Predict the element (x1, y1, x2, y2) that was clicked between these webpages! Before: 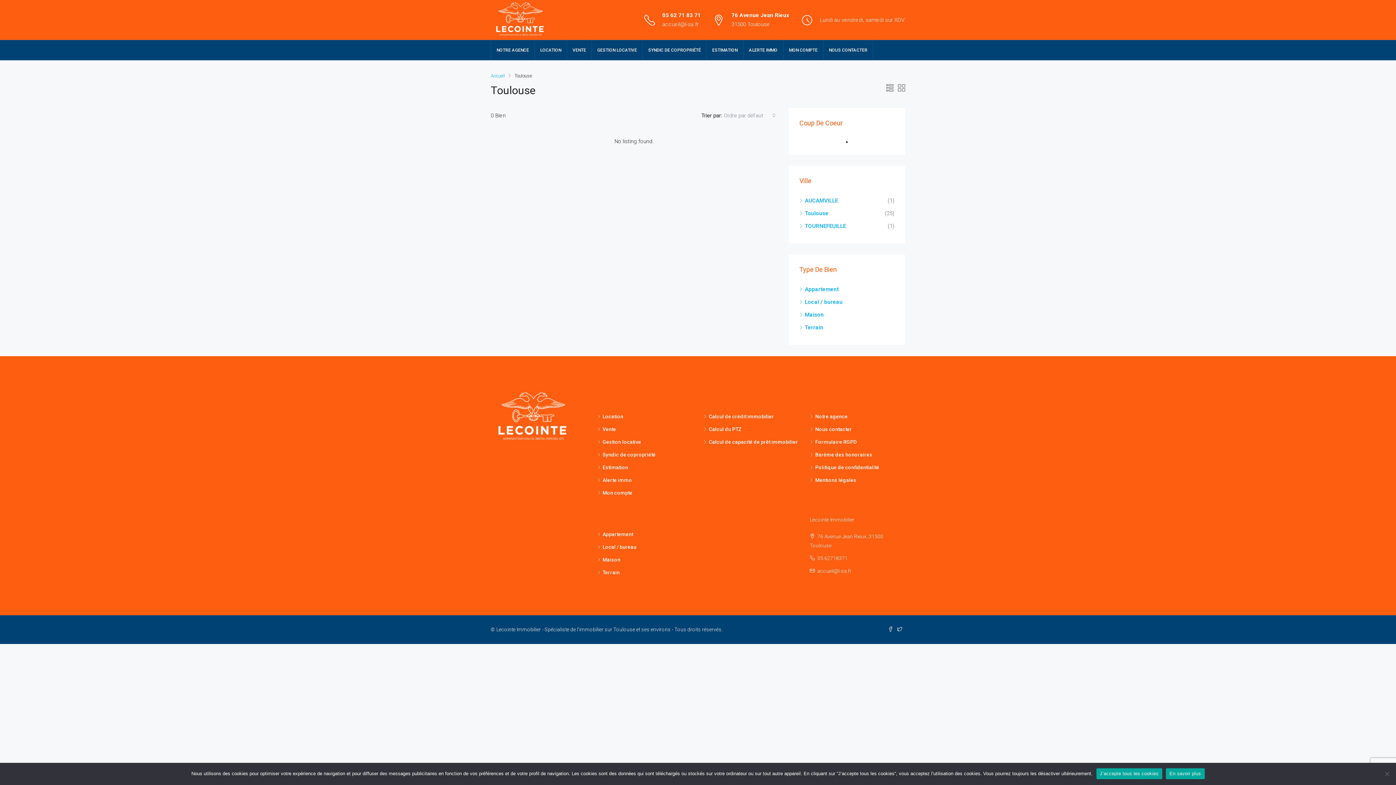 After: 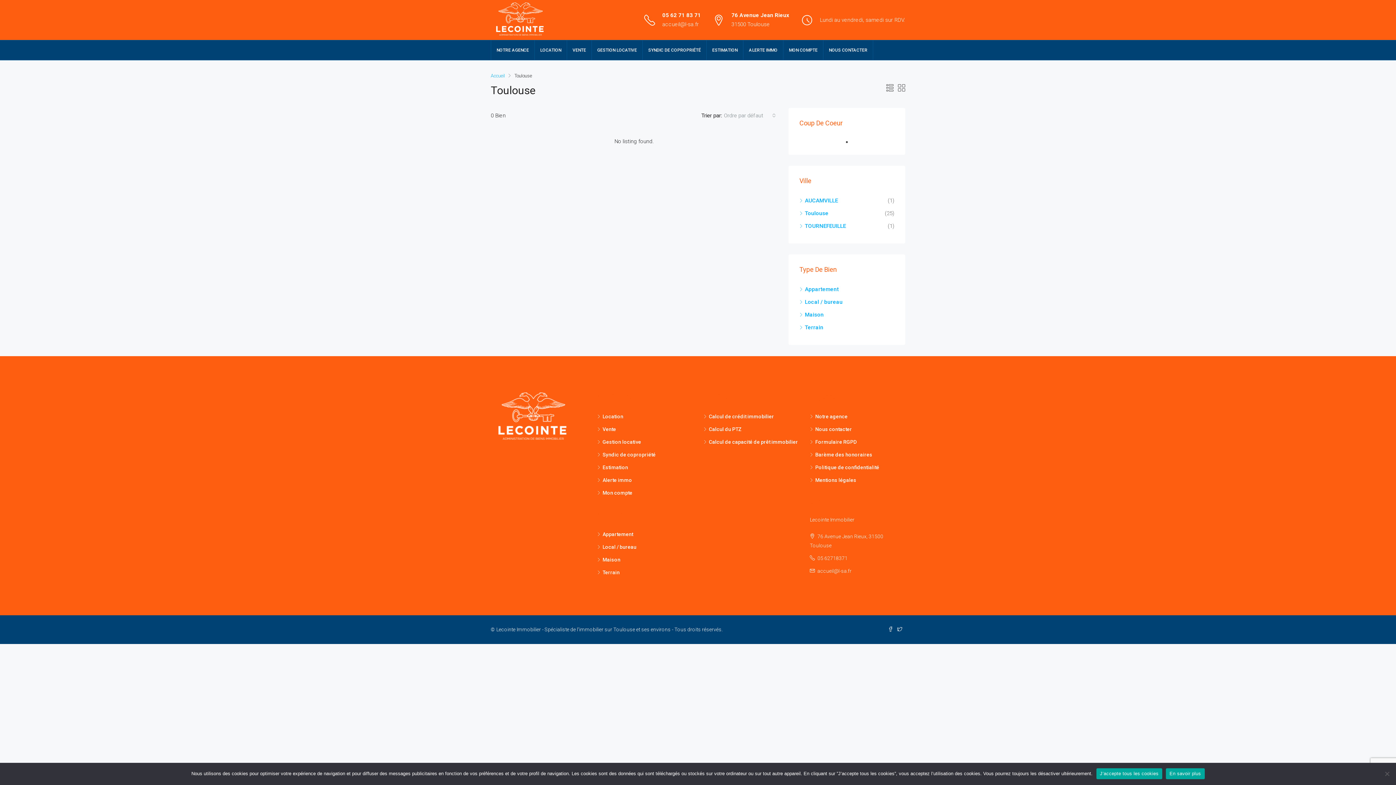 Action: bbox: (662, 12, 701, 18) label: 05 62 71 83 71